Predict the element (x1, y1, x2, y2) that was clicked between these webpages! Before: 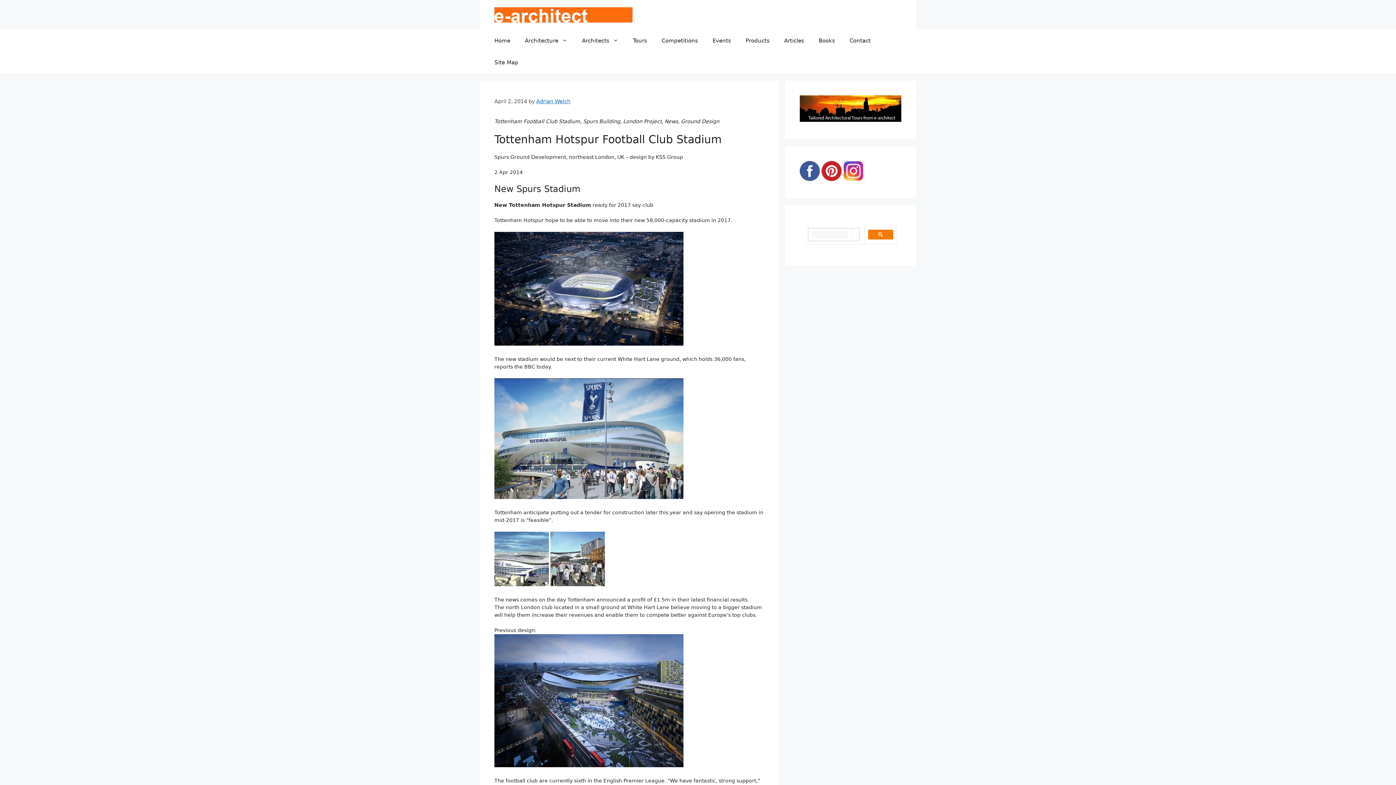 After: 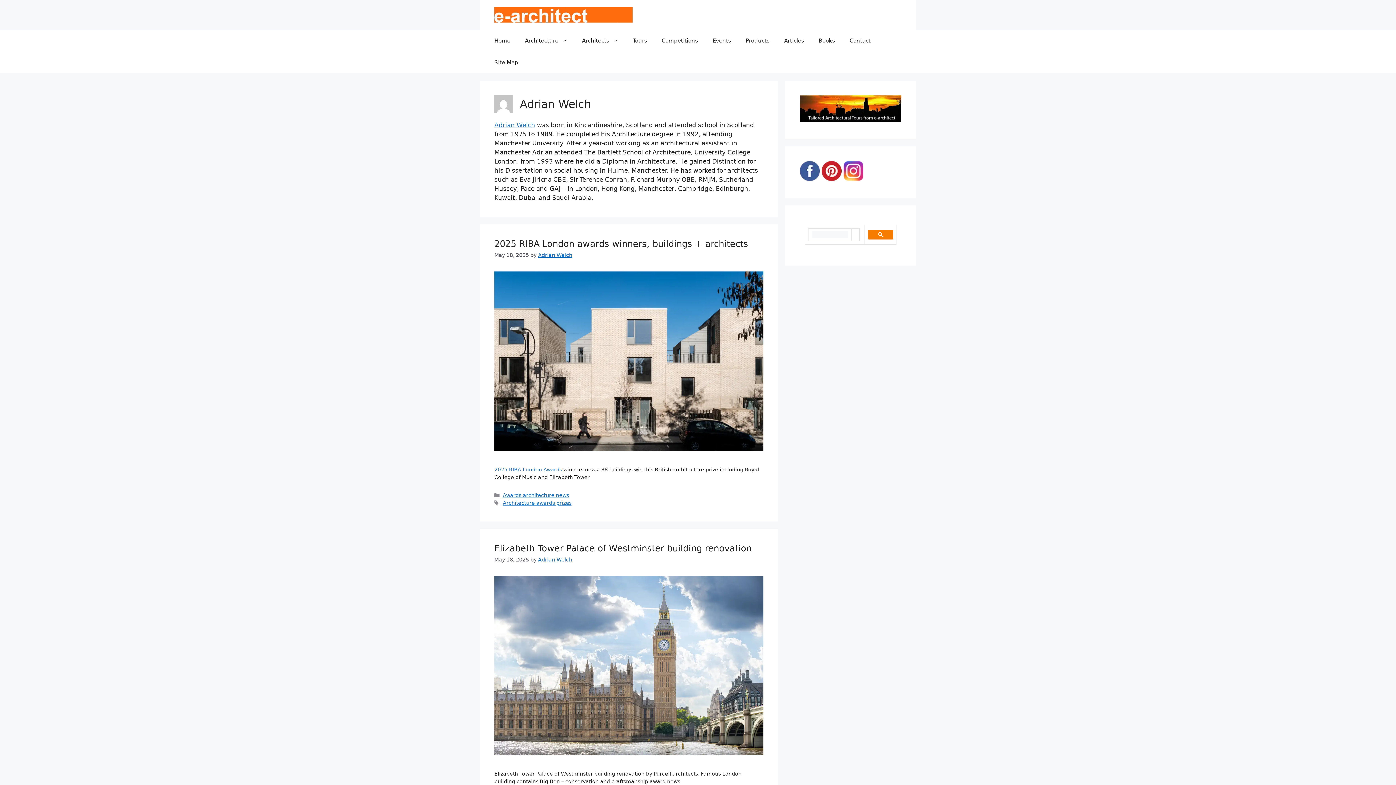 Action: label: Adrian Welch bbox: (536, 98, 570, 104)